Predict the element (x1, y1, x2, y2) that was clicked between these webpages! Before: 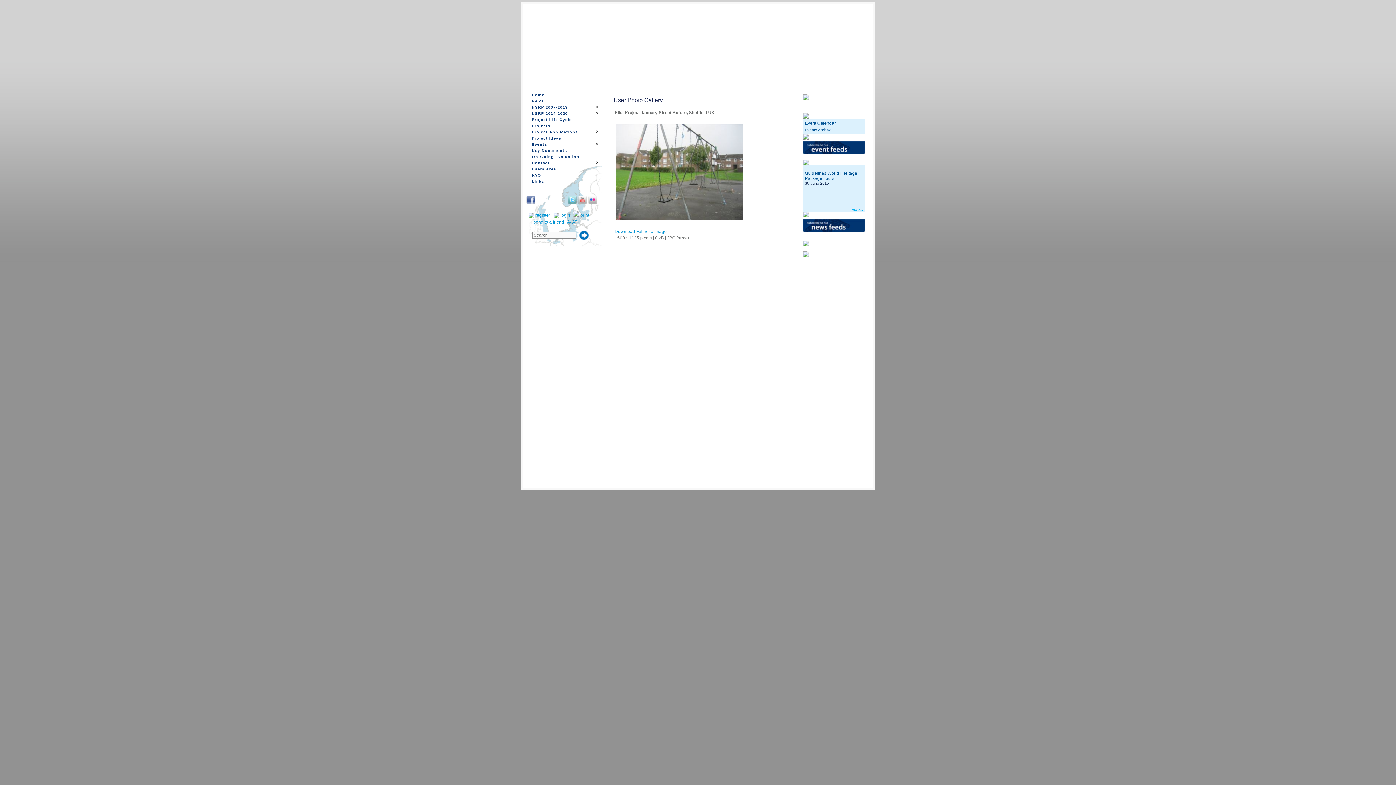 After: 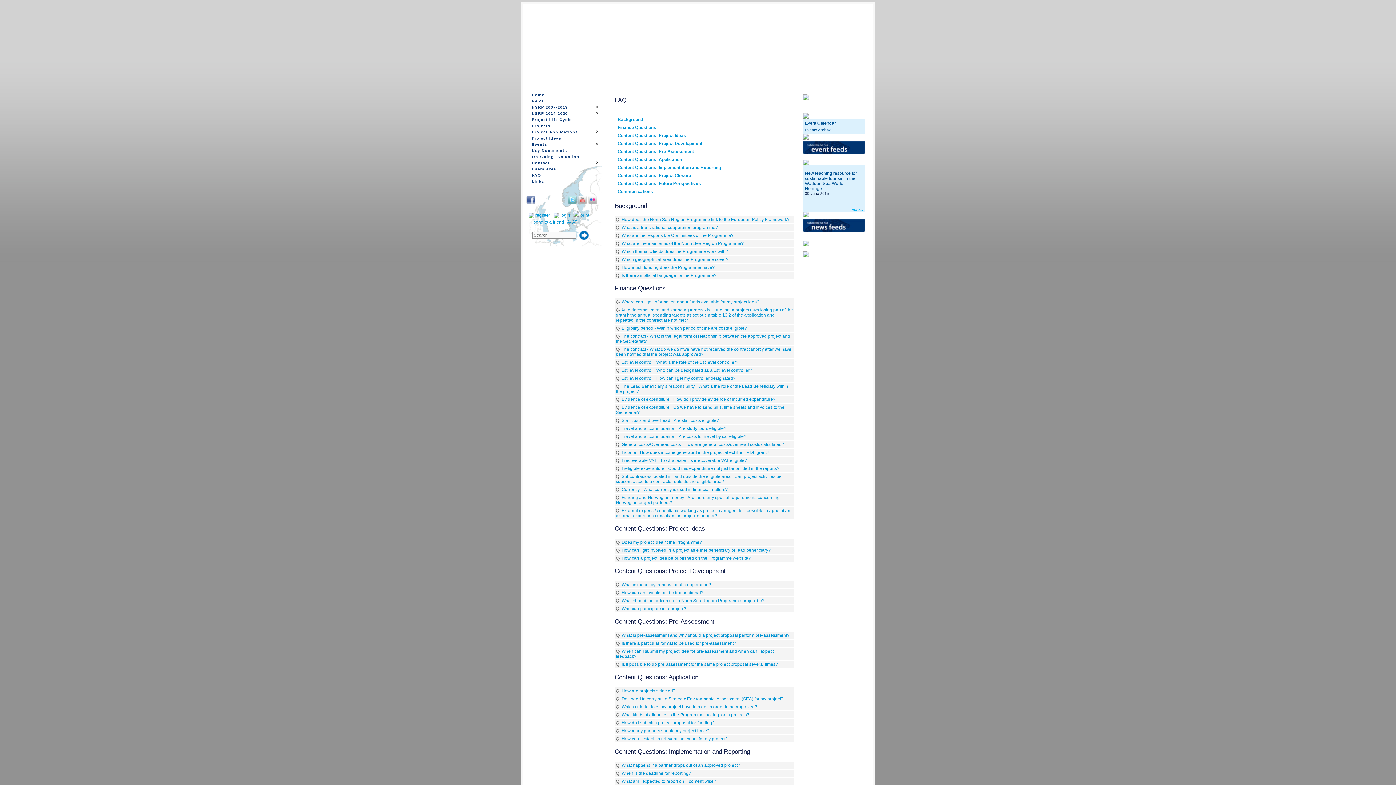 Action: bbox: (528, 172, 601, 178) label: FAQ